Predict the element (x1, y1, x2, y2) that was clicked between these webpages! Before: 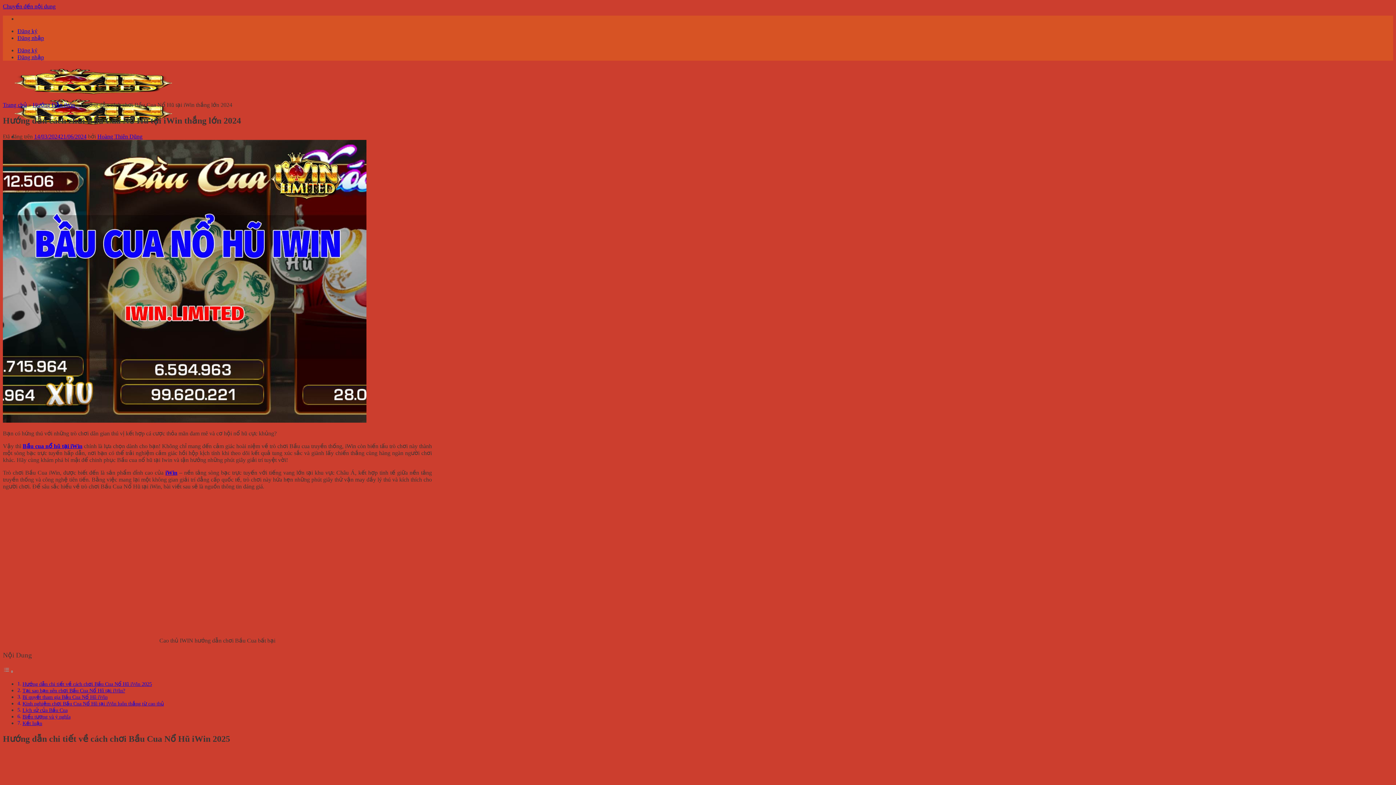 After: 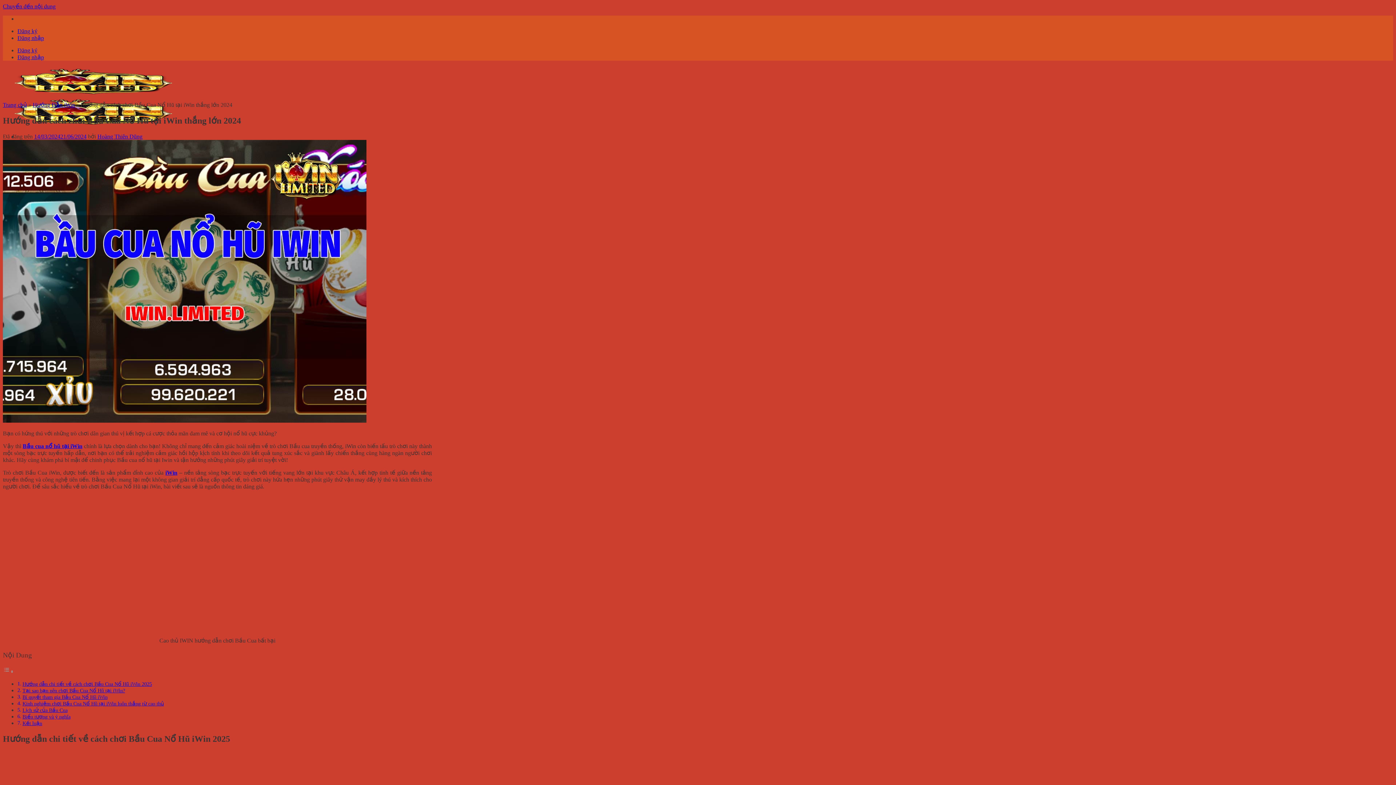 Action: label: Đăng nhập bbox: (17, 34, 44, 41)